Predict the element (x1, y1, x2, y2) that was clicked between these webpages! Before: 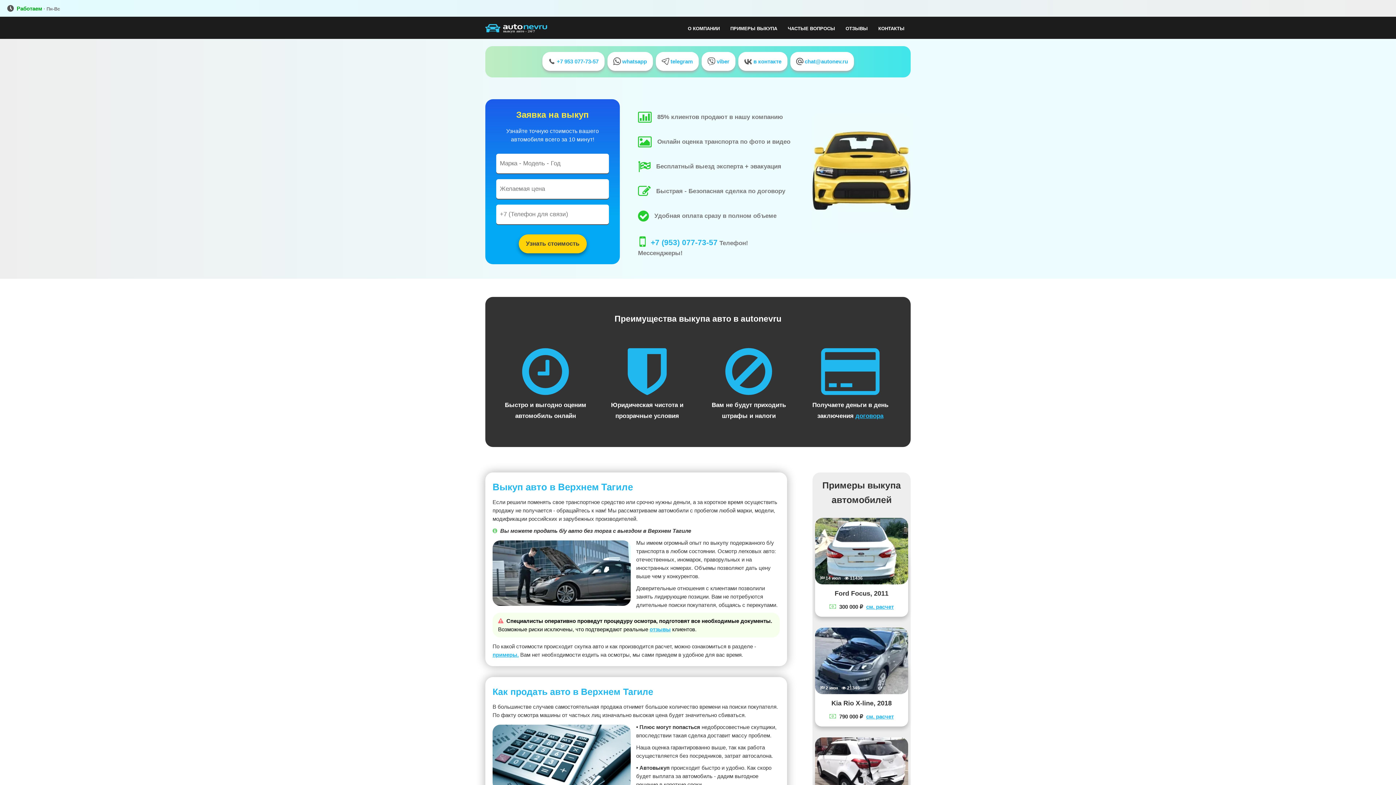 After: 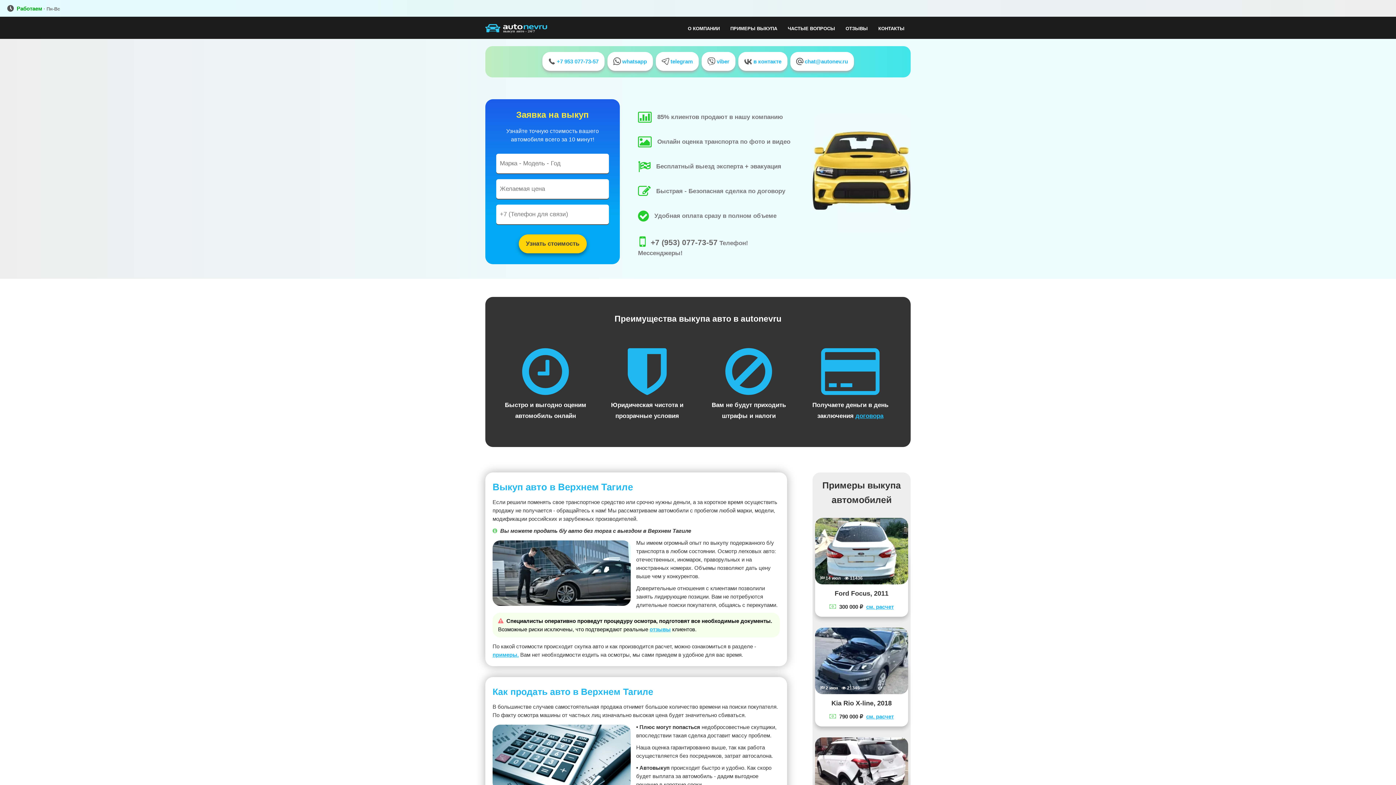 Action: label: +7 (953) 077-73-57 bbox: (650, 238, 717, 246)